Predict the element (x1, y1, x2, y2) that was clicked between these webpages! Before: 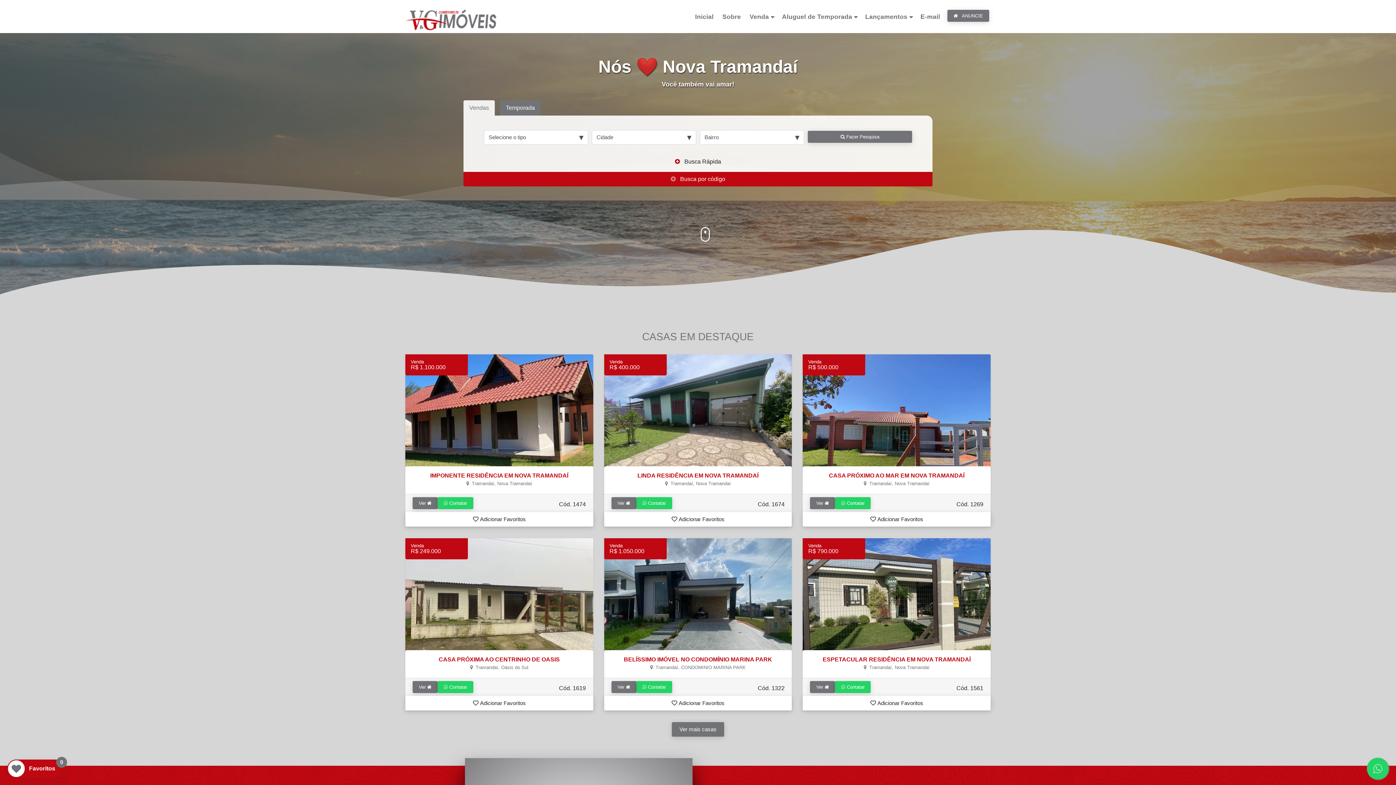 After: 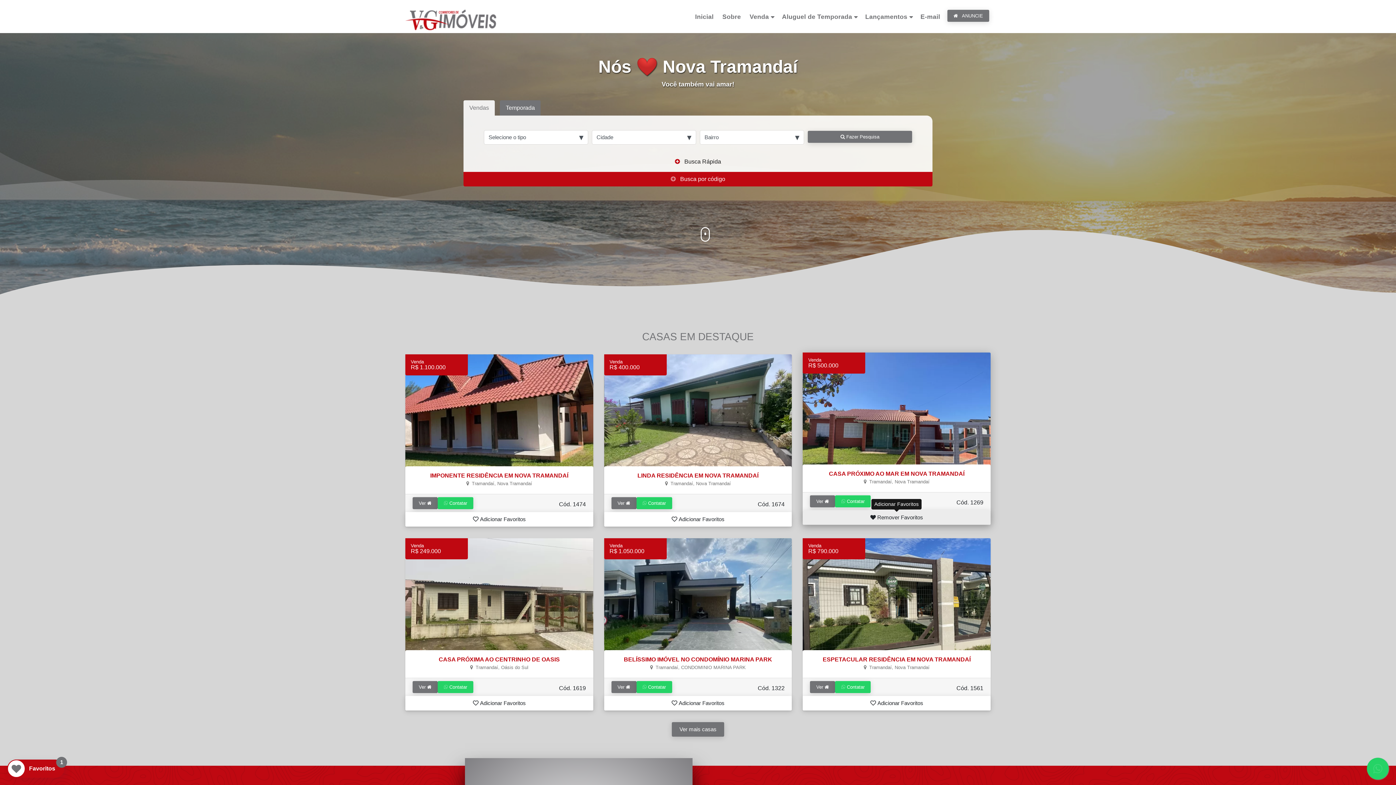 Action: label:  Adicionar Favoritos bbox: (803, 512, 990, 526)